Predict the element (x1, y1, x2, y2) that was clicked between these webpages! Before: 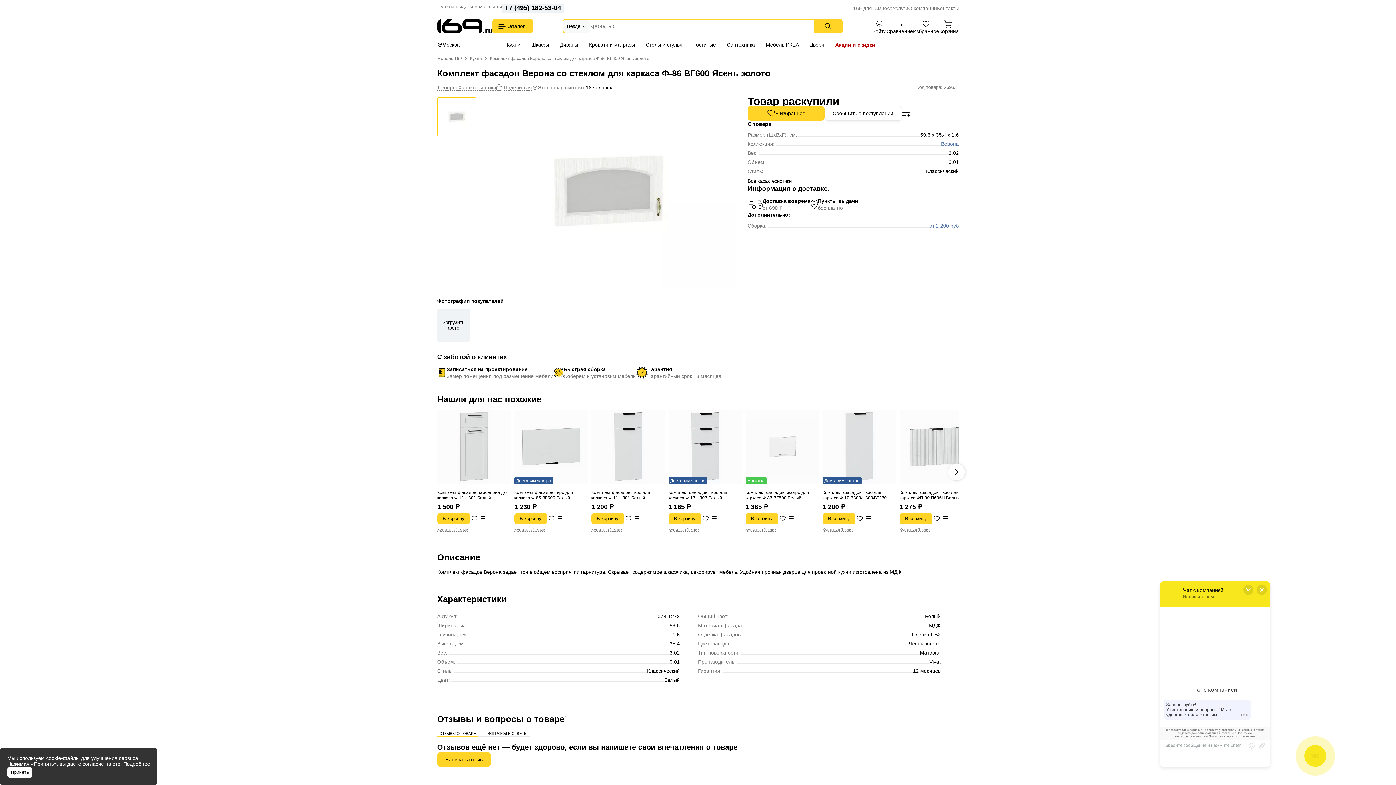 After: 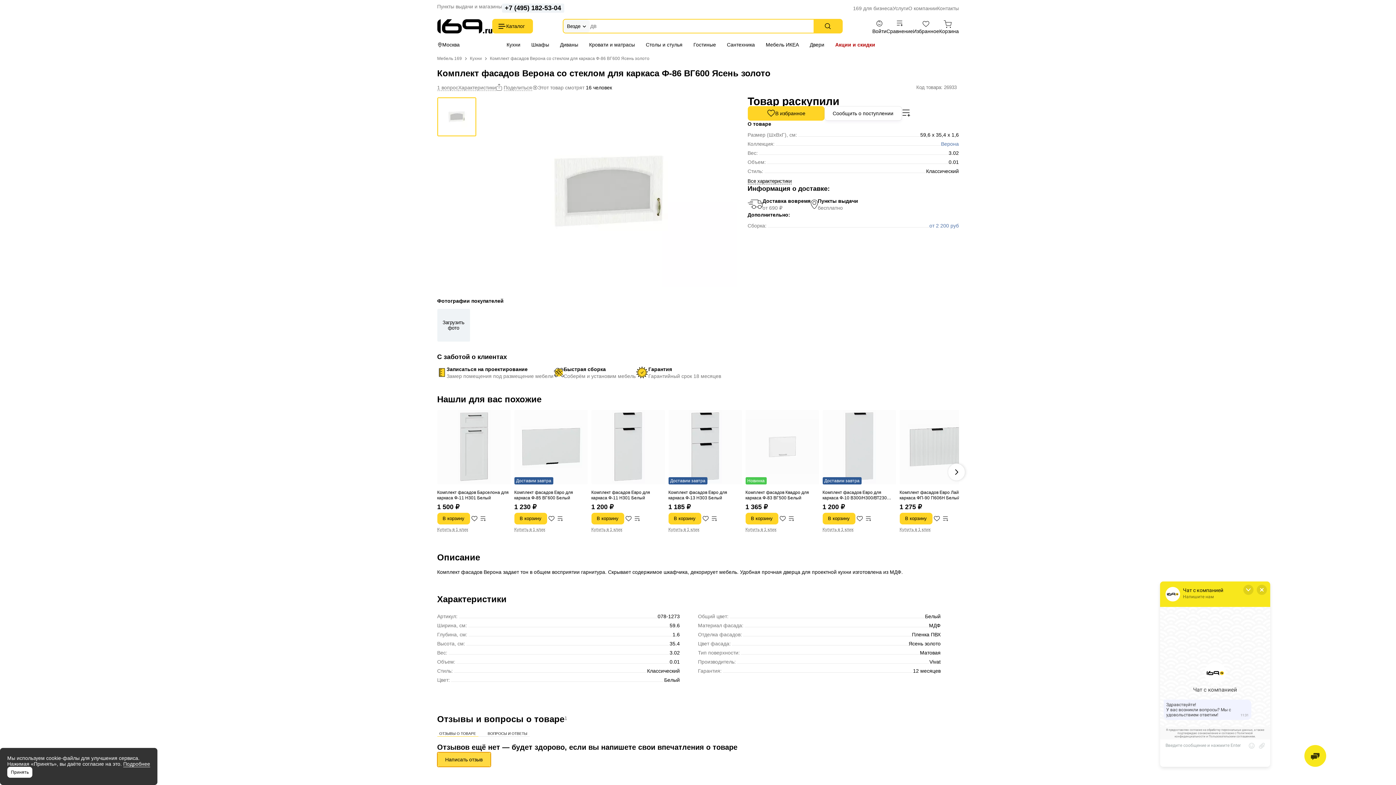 Action: bbox: (437, 752, 490, 767) label: Написать отзыв